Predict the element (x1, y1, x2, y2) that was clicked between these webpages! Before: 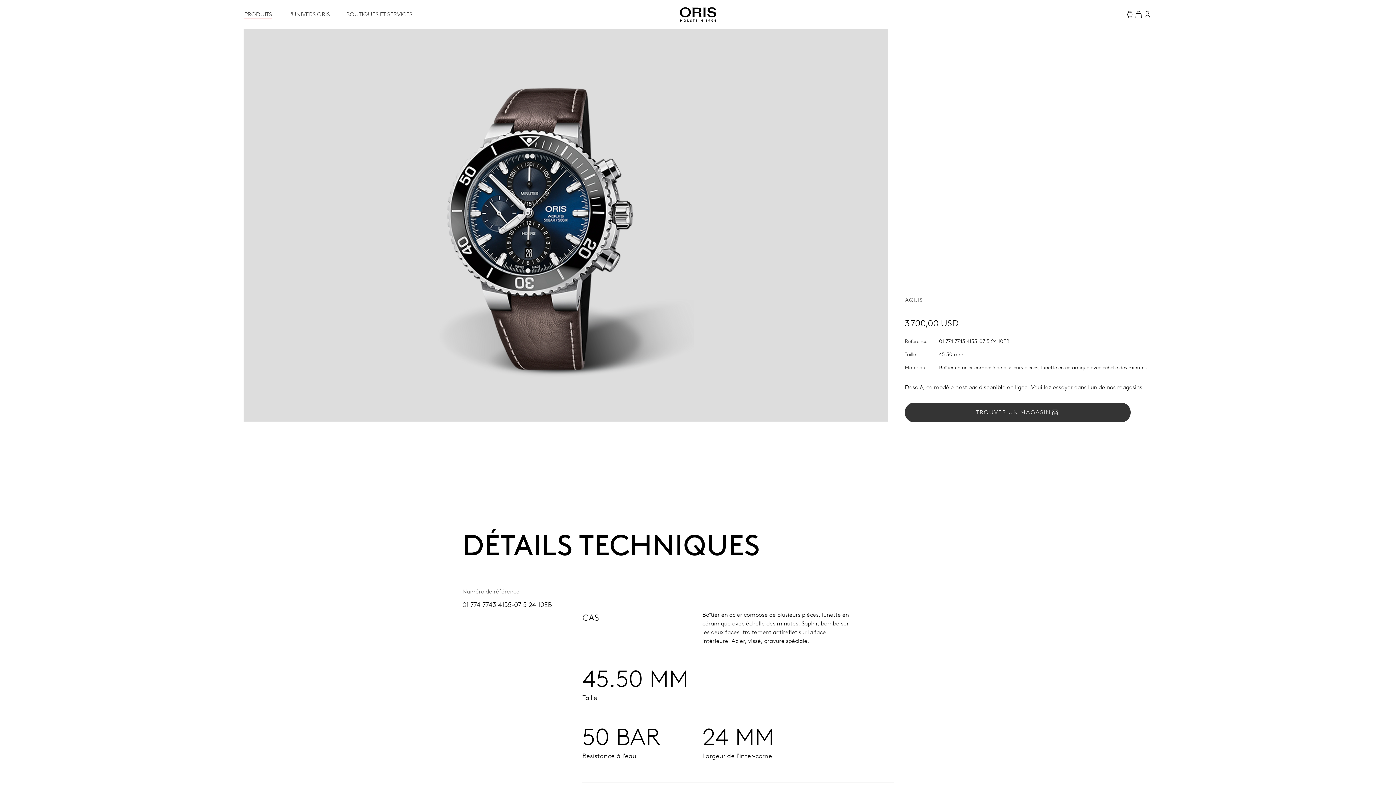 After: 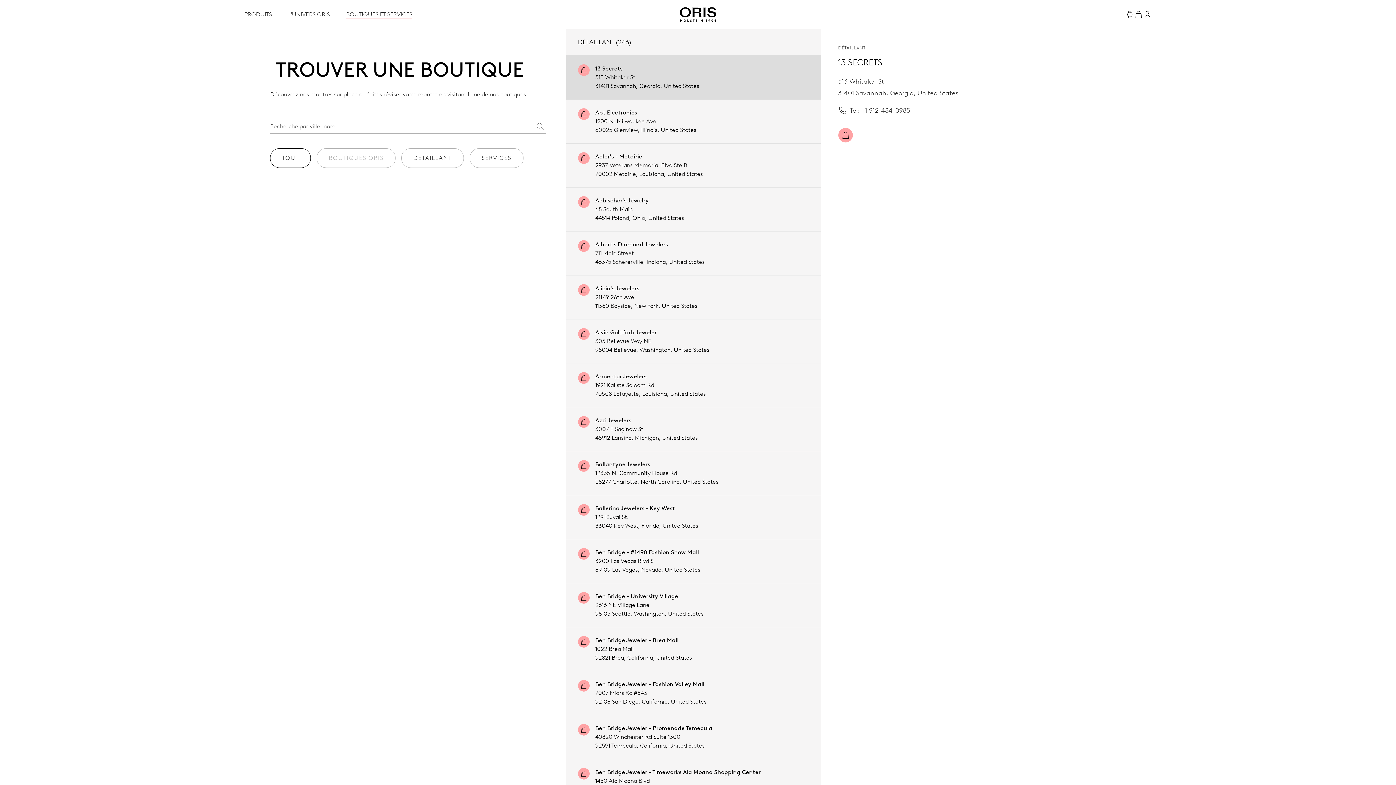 Action: bbox: (346, 10, 412, 18) label: BOUTIQUES ET SERVICES